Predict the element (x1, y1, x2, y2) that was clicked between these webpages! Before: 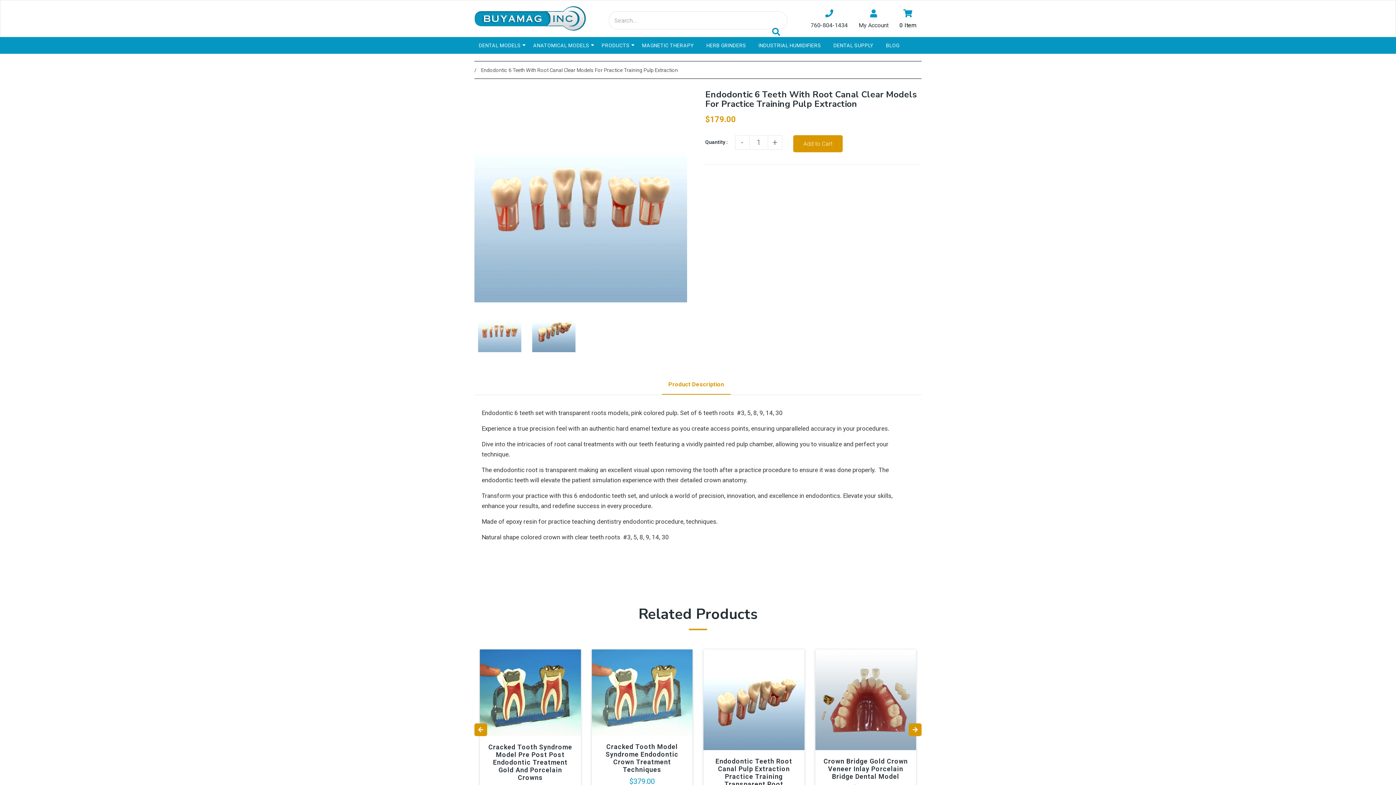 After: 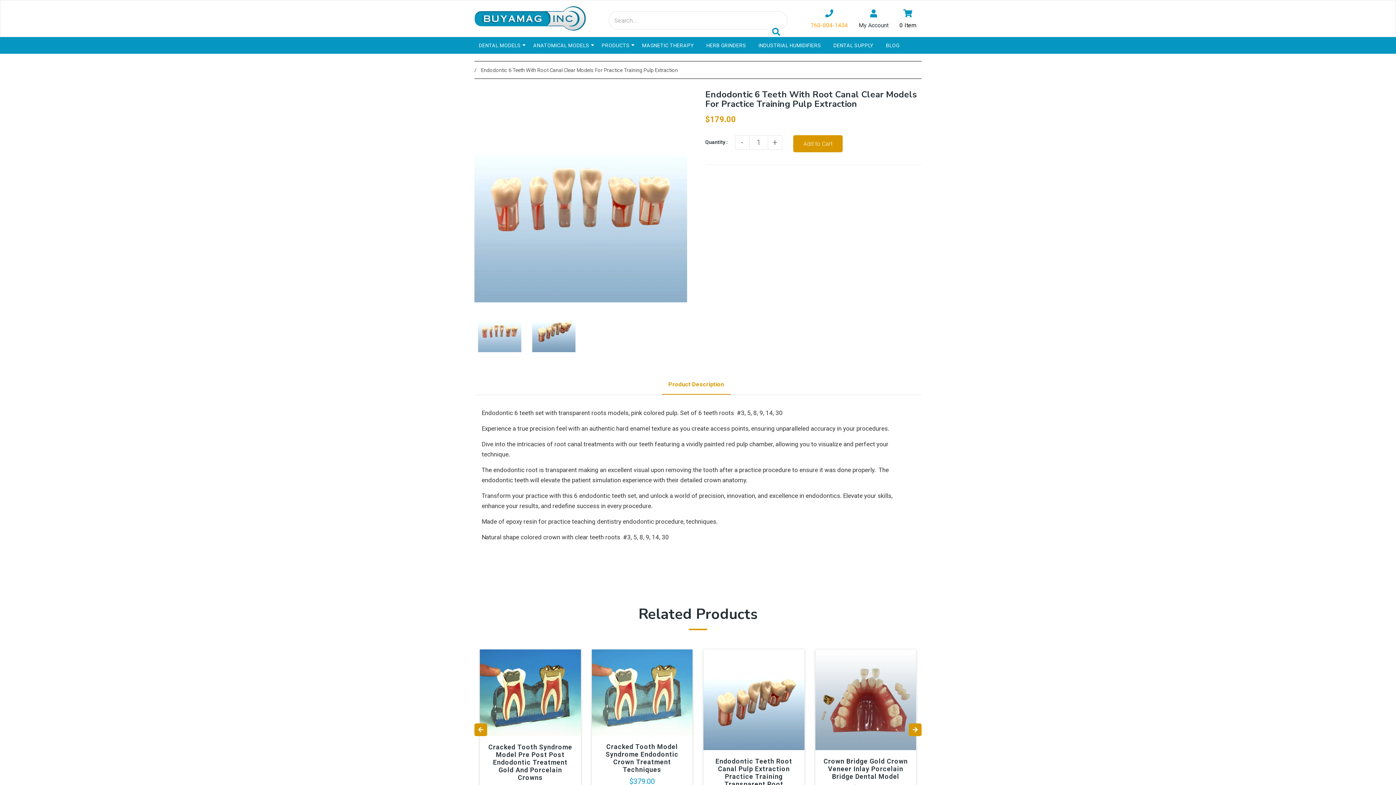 Action: bbox: (810, 9, 848, 30) label: 760-804-1434